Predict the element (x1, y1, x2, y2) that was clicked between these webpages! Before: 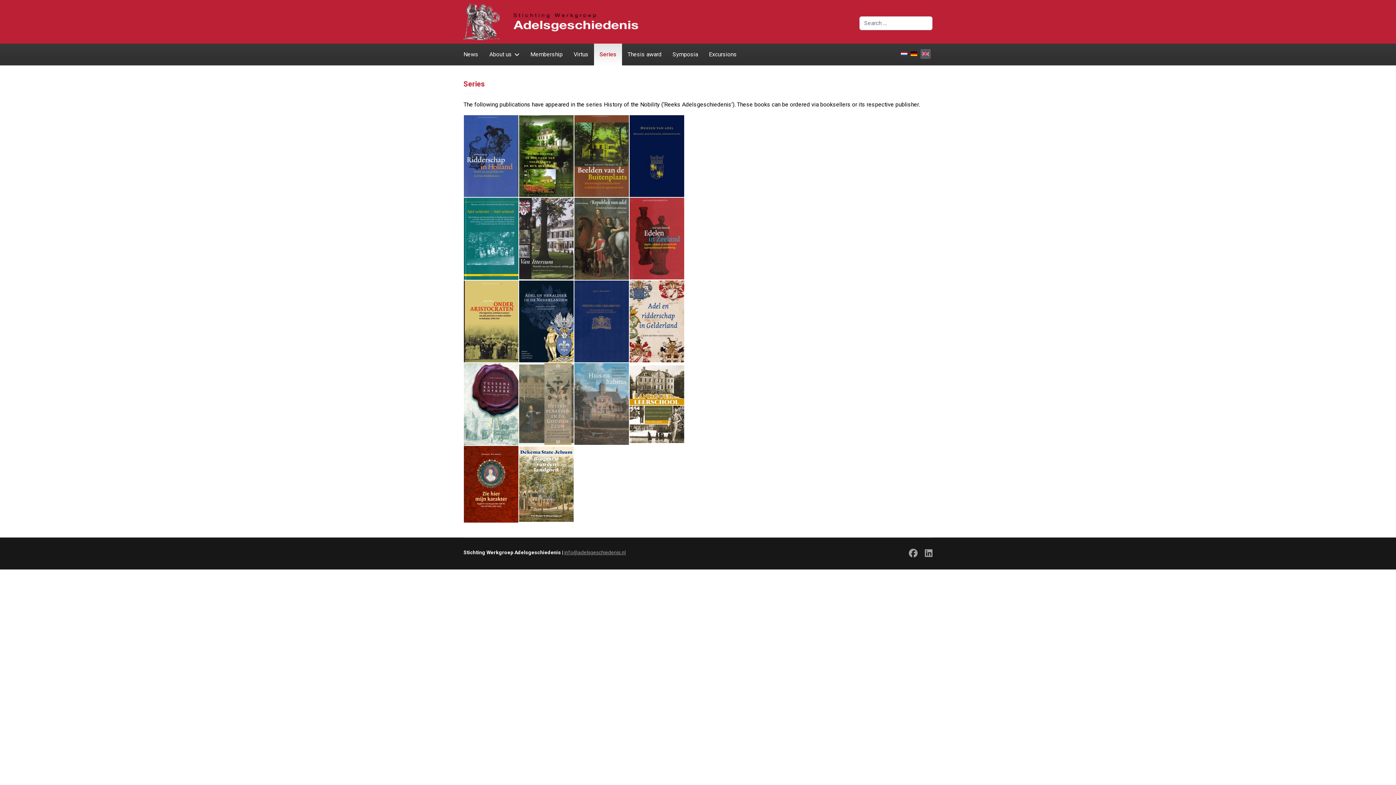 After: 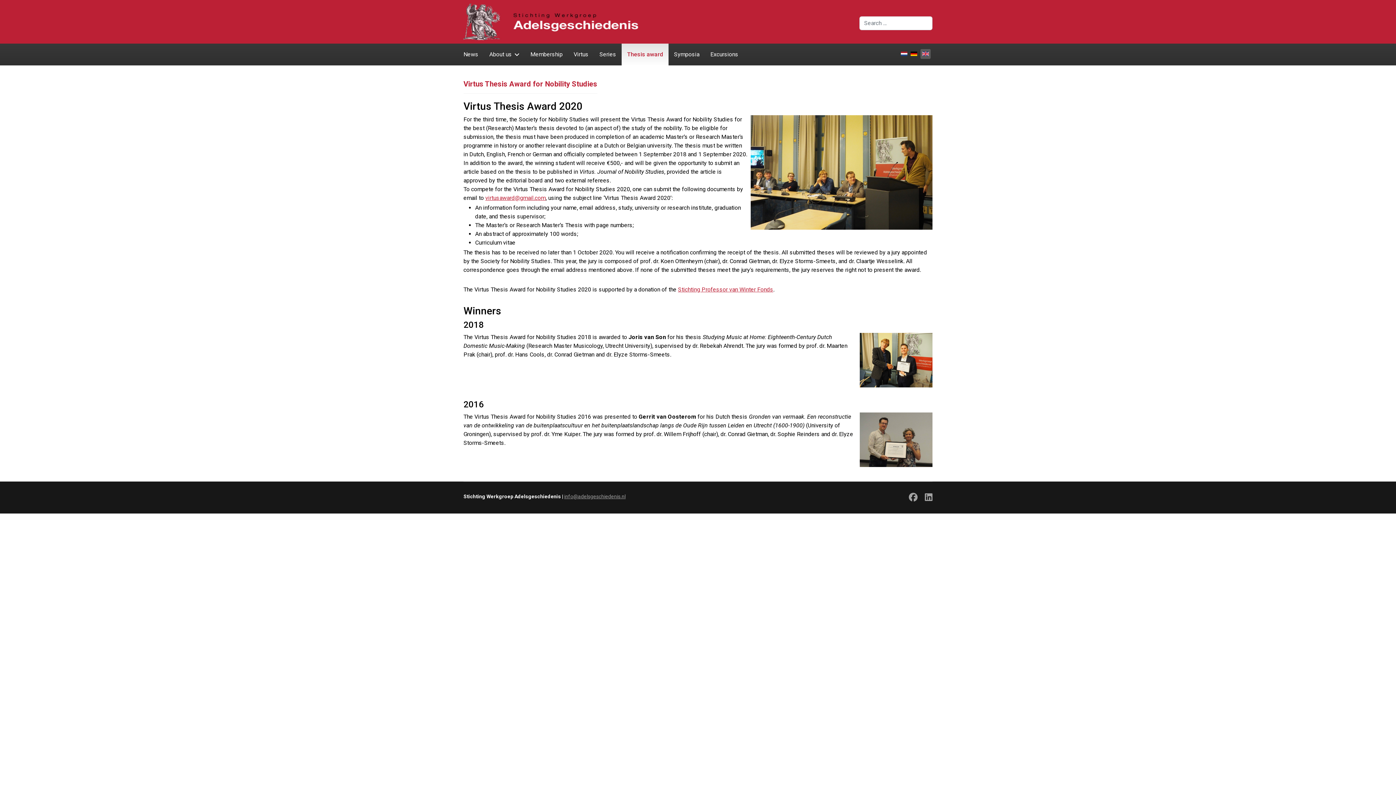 Action: bbox: (622, 43, 667, 65) label: Thesis award